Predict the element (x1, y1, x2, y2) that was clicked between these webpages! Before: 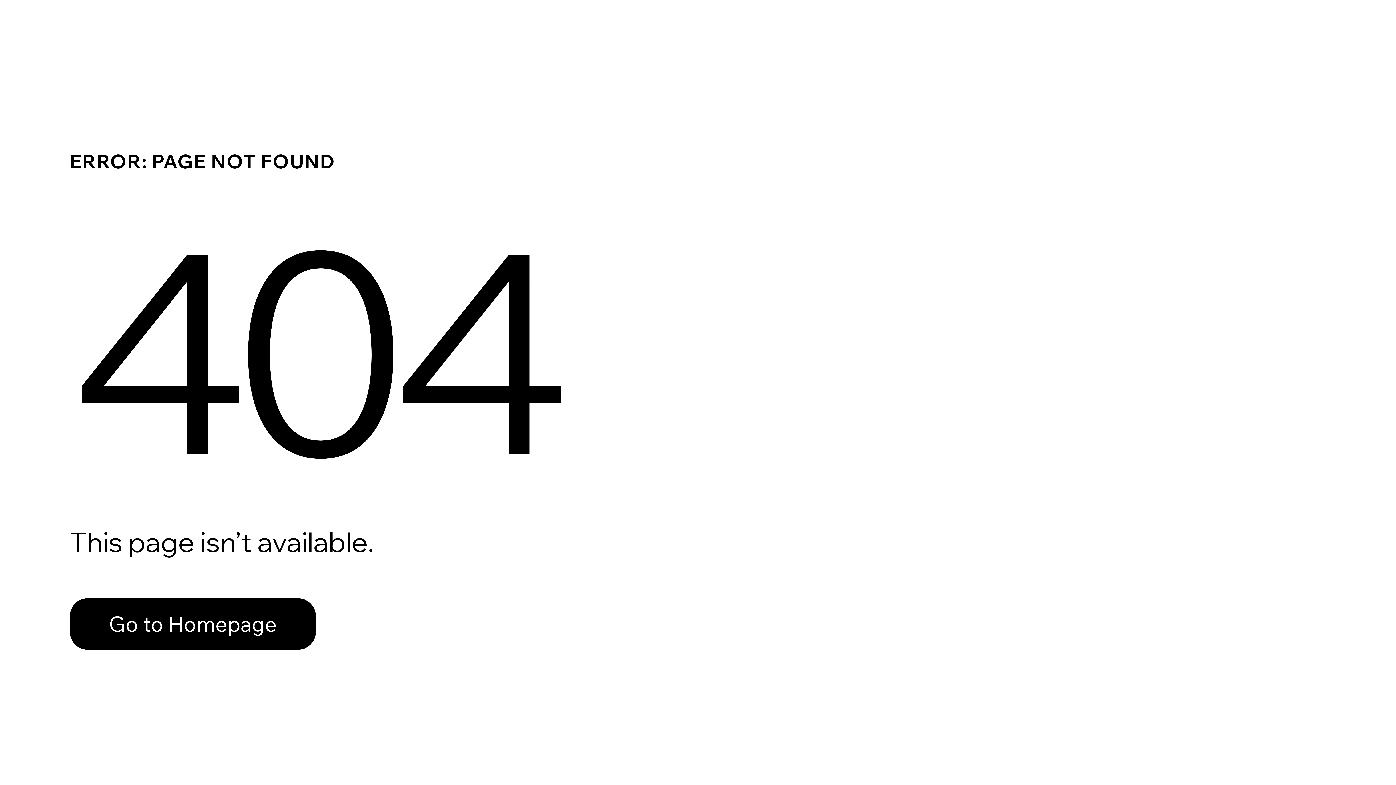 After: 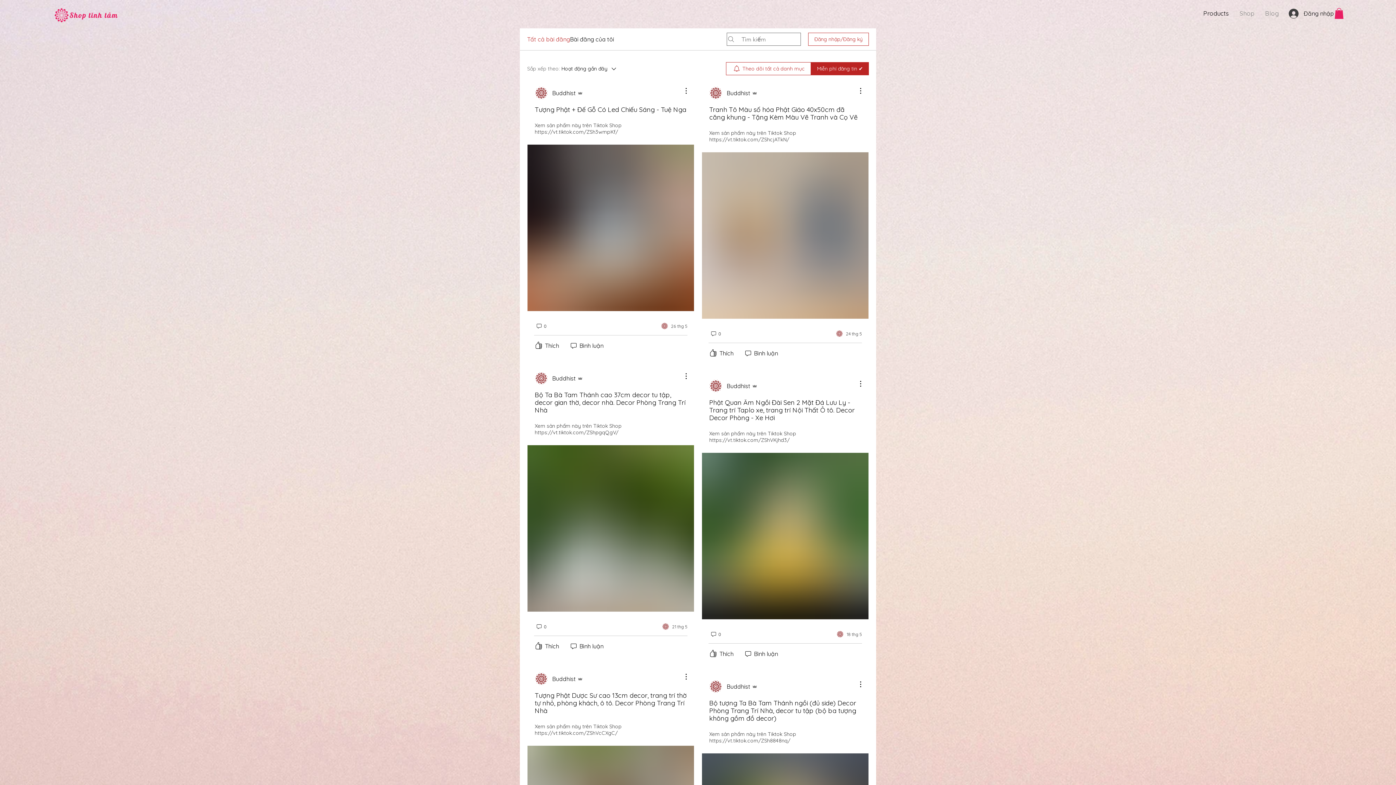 Action: bbox: (69, 598, 316, 650) label: Go to Homepage